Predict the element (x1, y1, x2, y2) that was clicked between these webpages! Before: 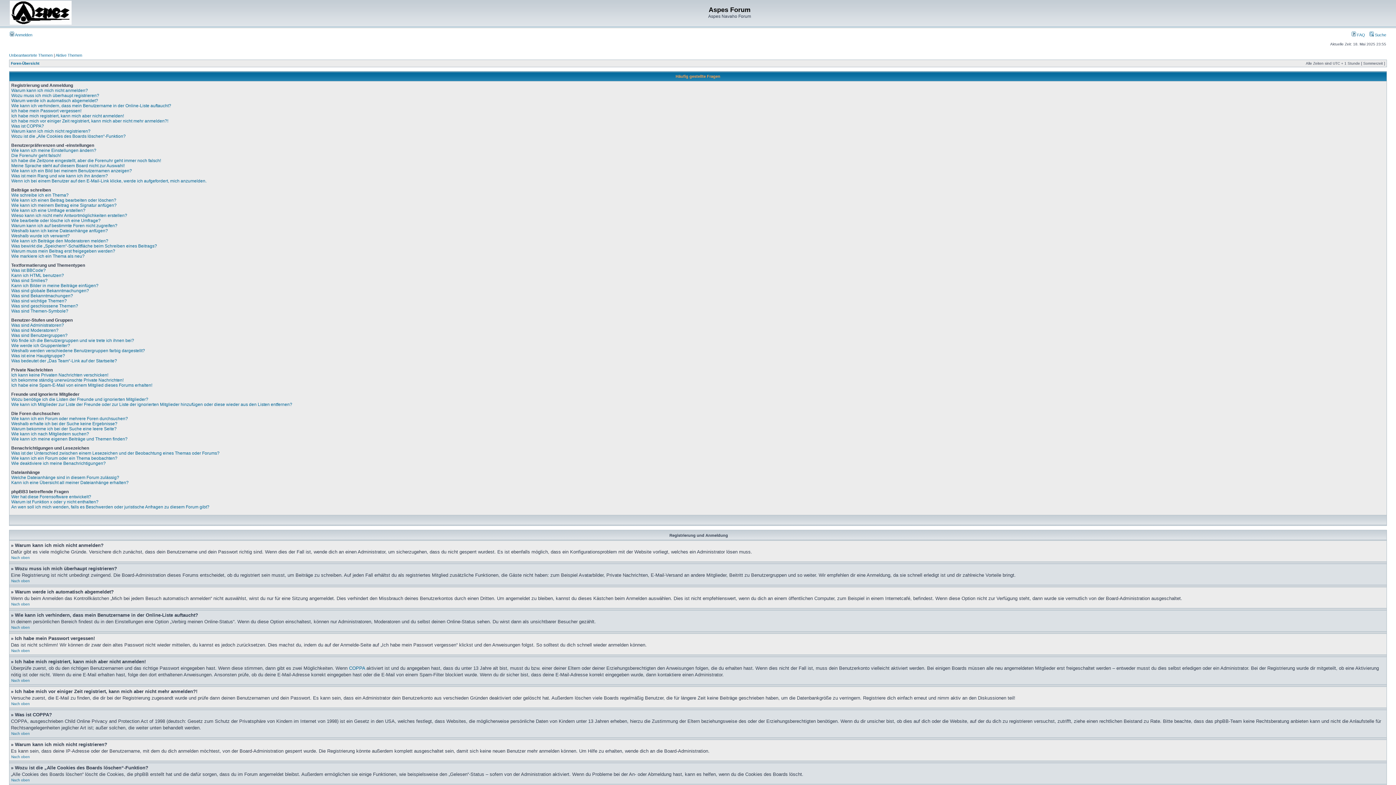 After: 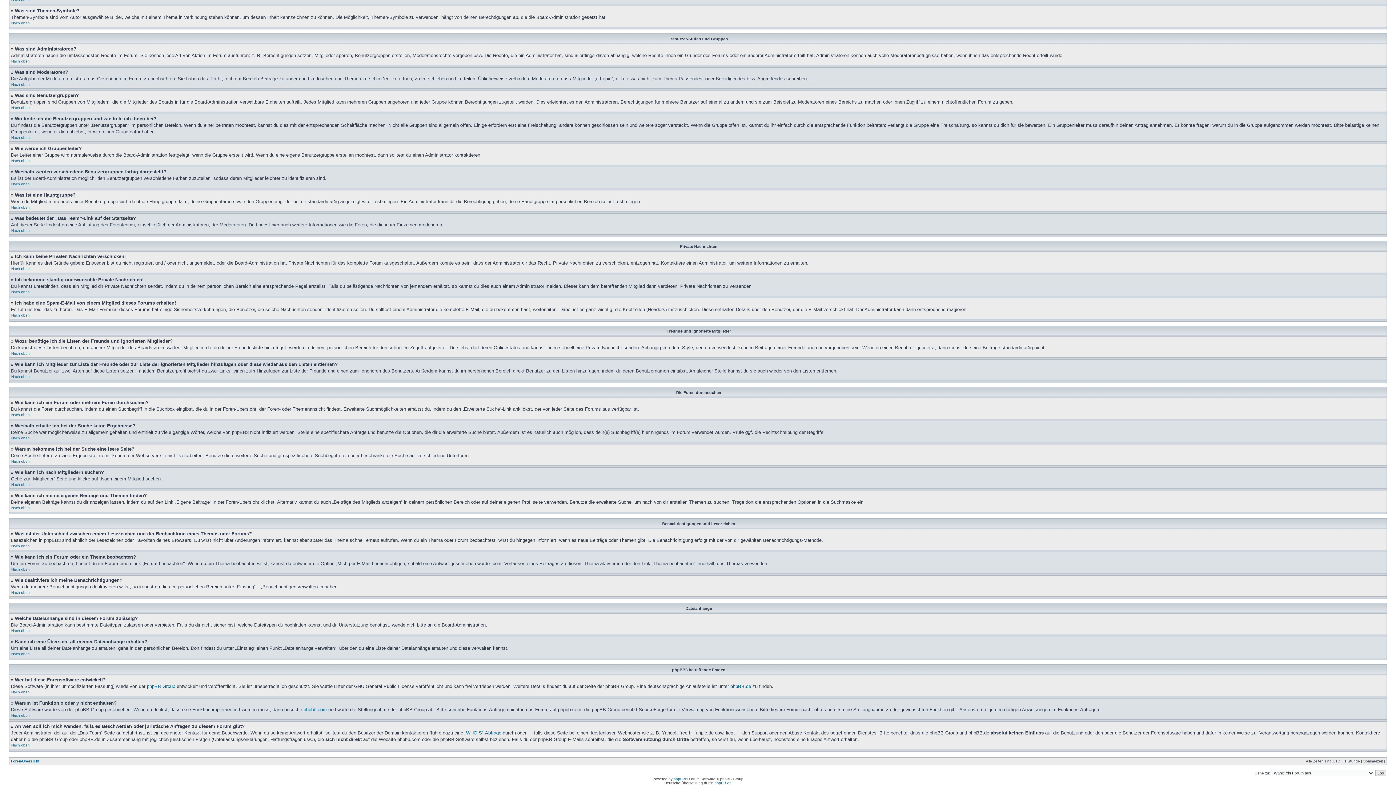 Action: bbox: (11, 416, 128, 421) label: Wie kann ich ein Forum oder mehrere Foren durchsuchen?